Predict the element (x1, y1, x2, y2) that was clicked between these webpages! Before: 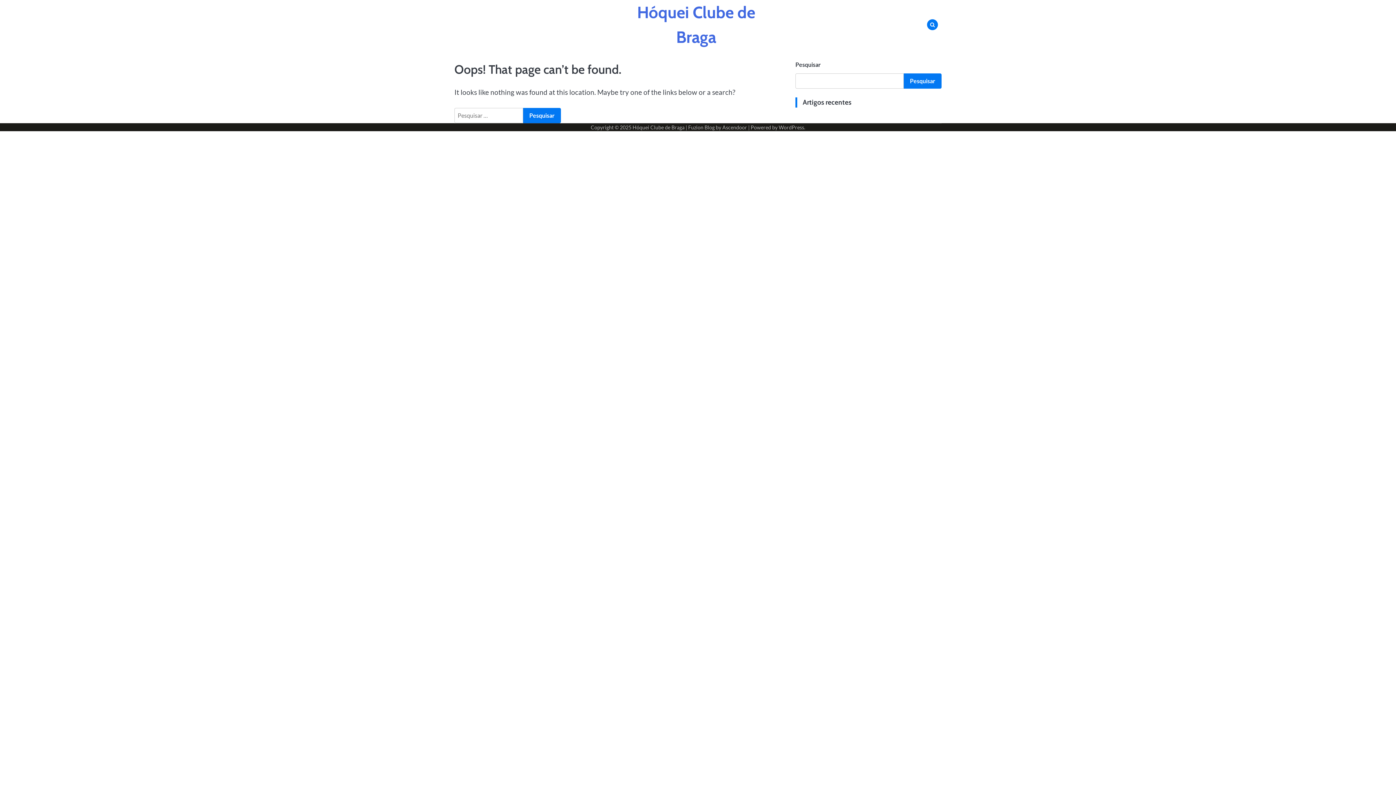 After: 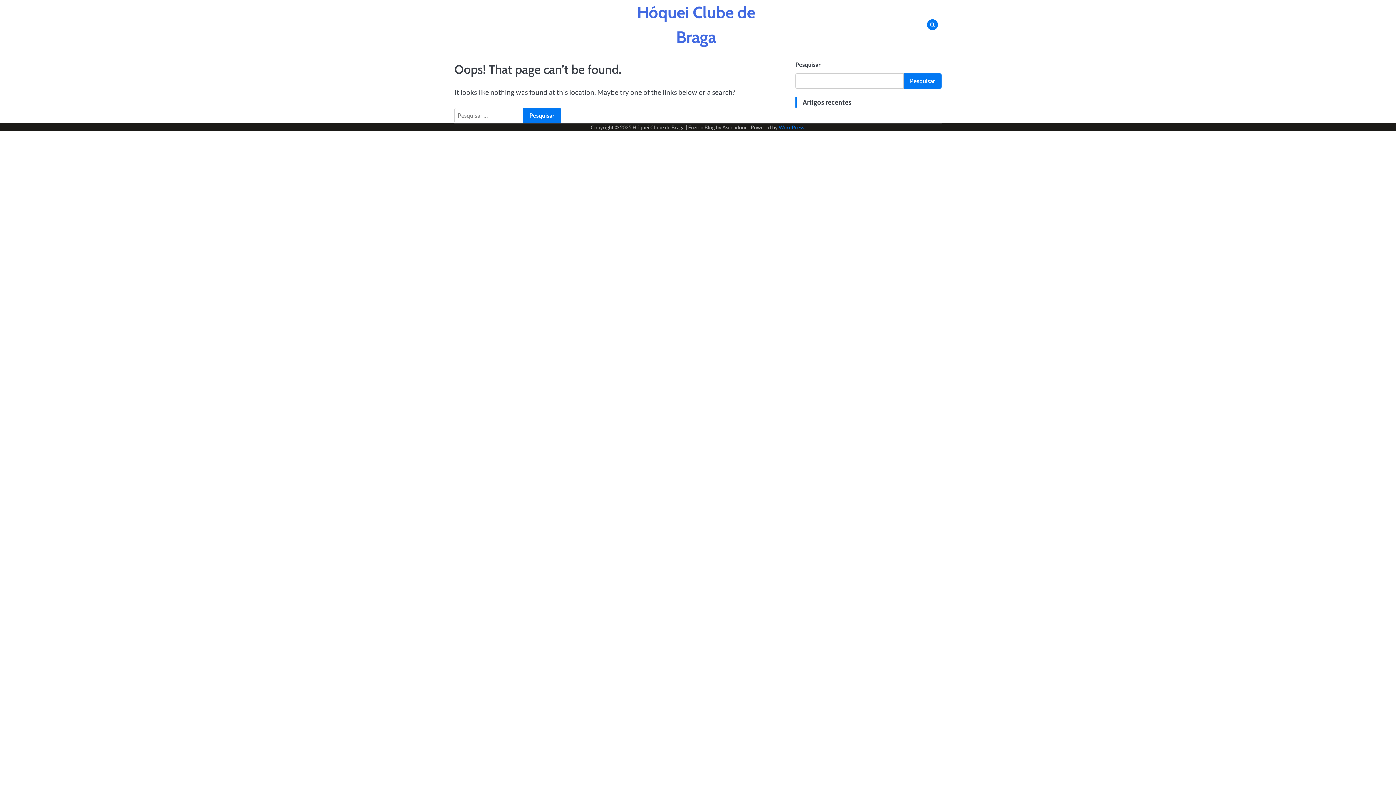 Action: bbox: (778, 124, 804, 130) label: WordPress